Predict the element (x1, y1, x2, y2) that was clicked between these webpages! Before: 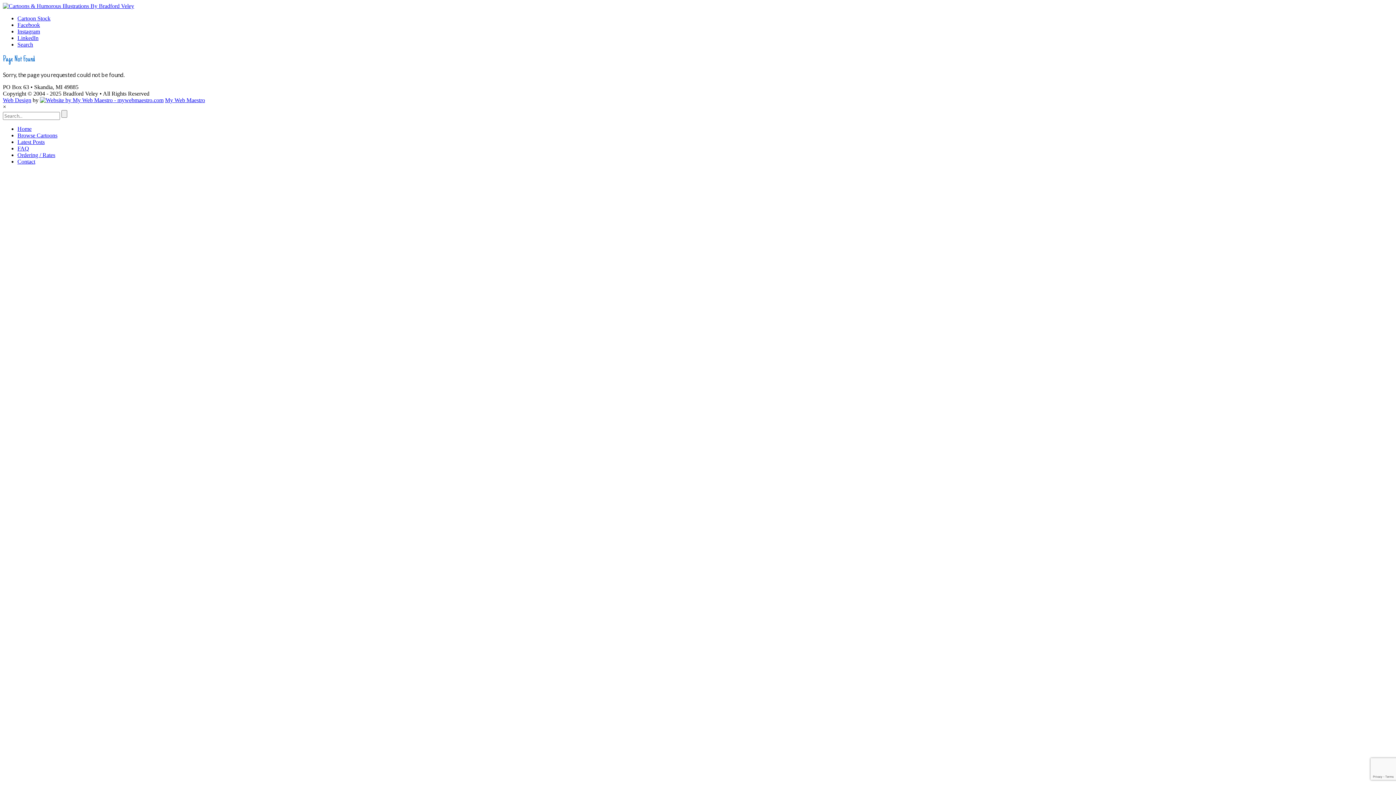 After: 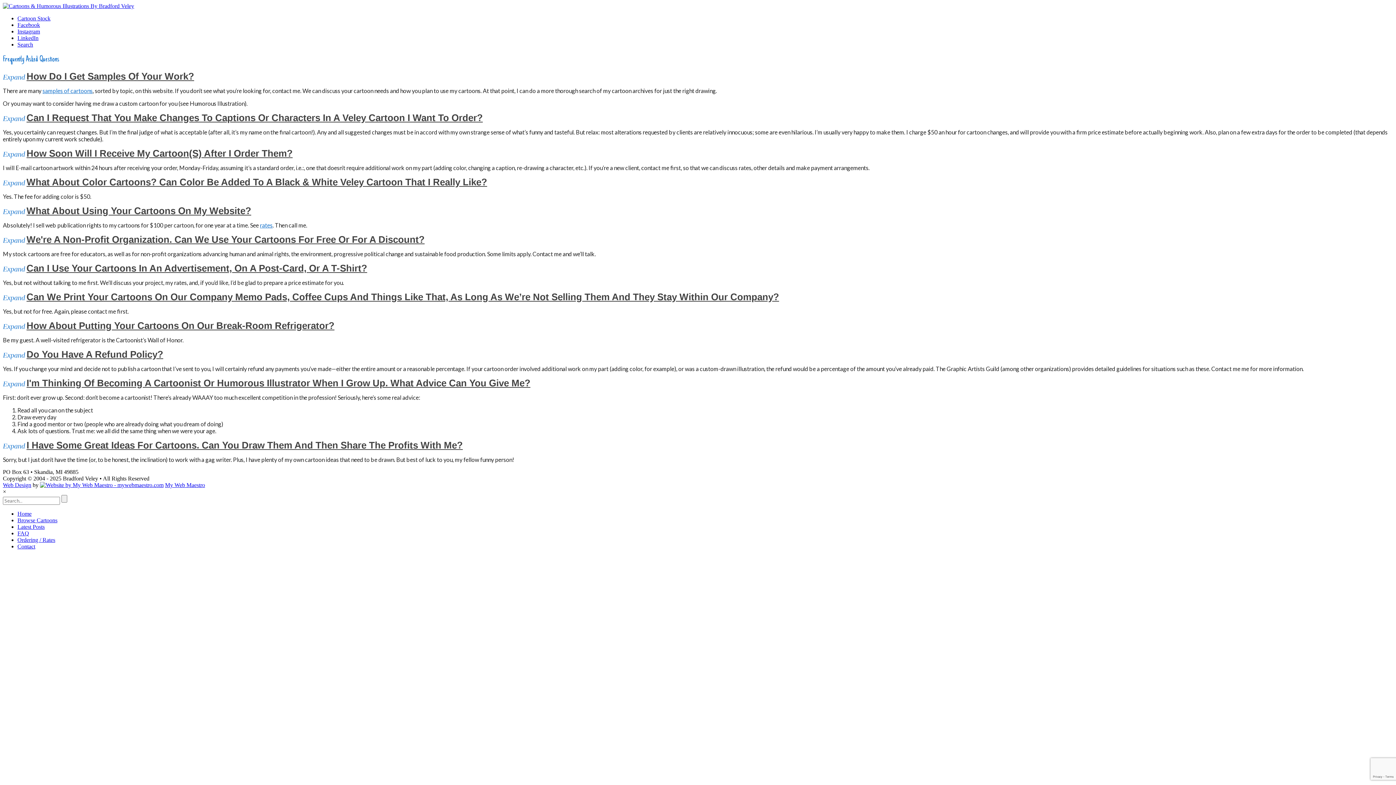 Action: bbox: (17, 145, 29, 151) label: FAQ